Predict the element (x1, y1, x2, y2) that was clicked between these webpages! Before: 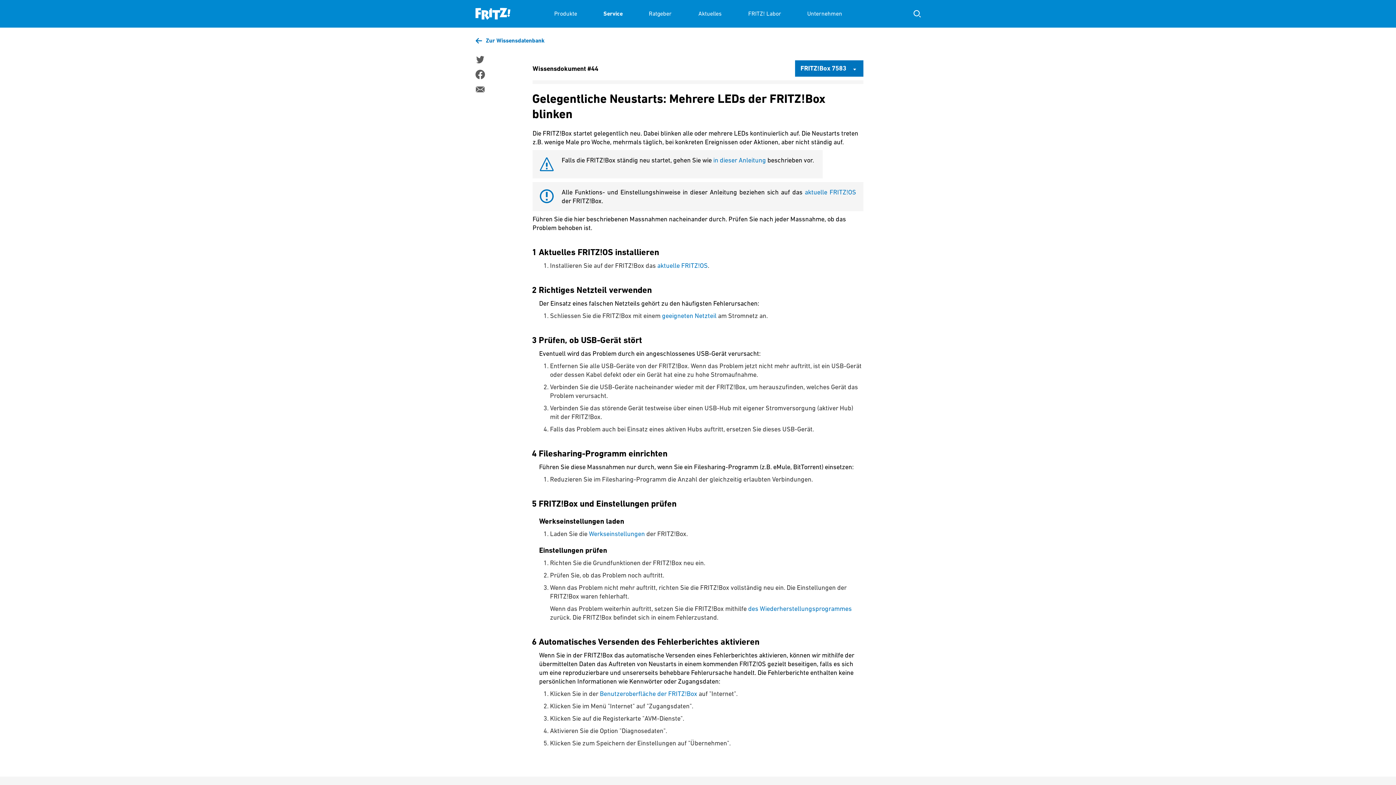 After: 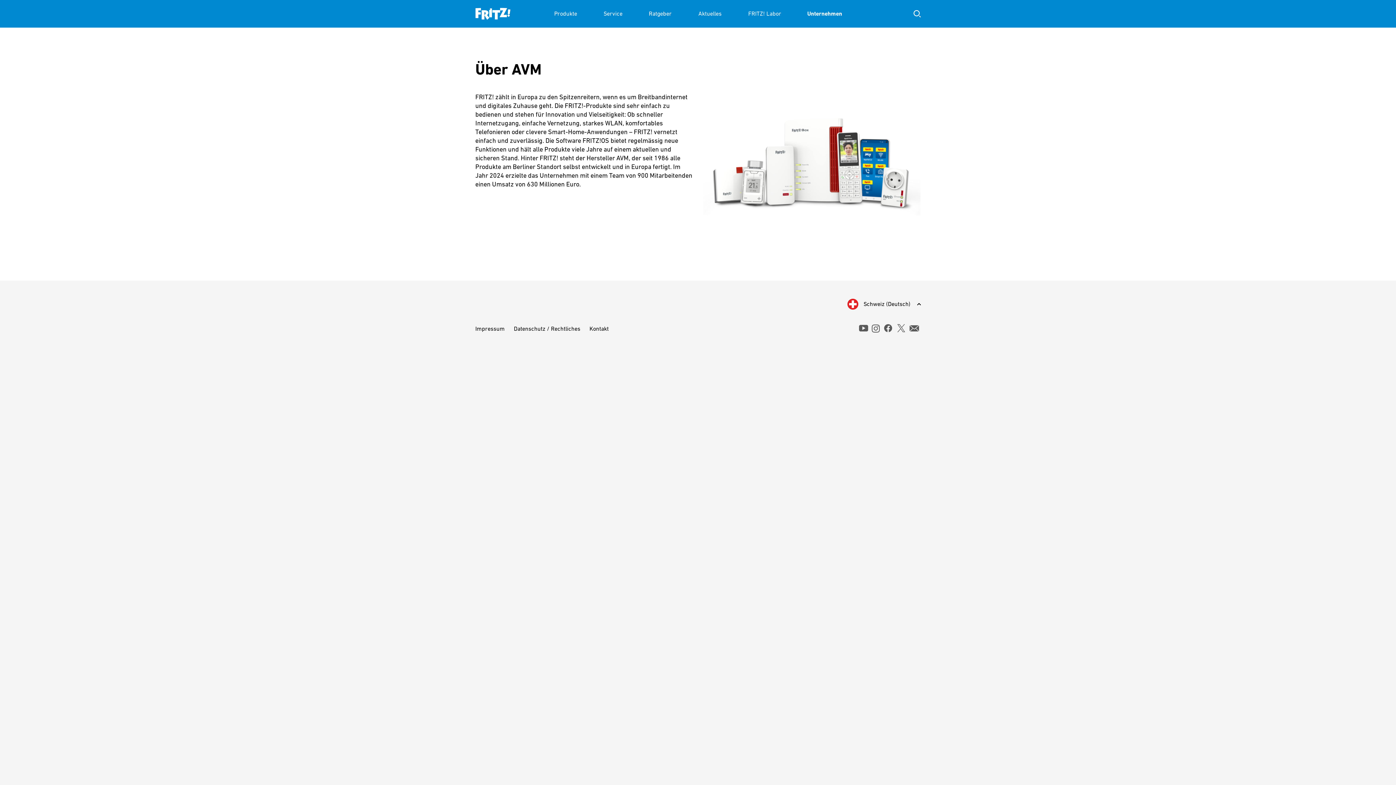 Action: bbox: (807, 0, 842, 27) label: Unternehmen